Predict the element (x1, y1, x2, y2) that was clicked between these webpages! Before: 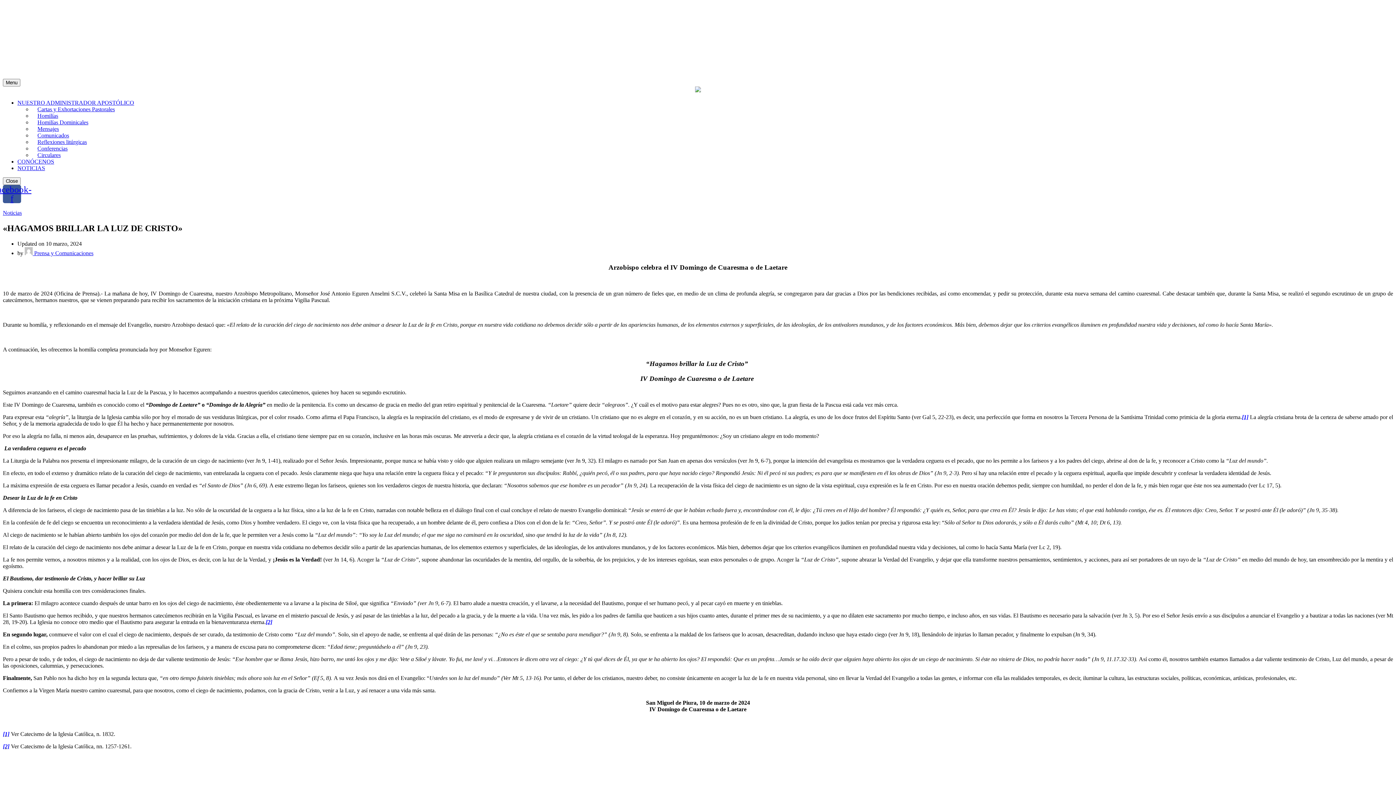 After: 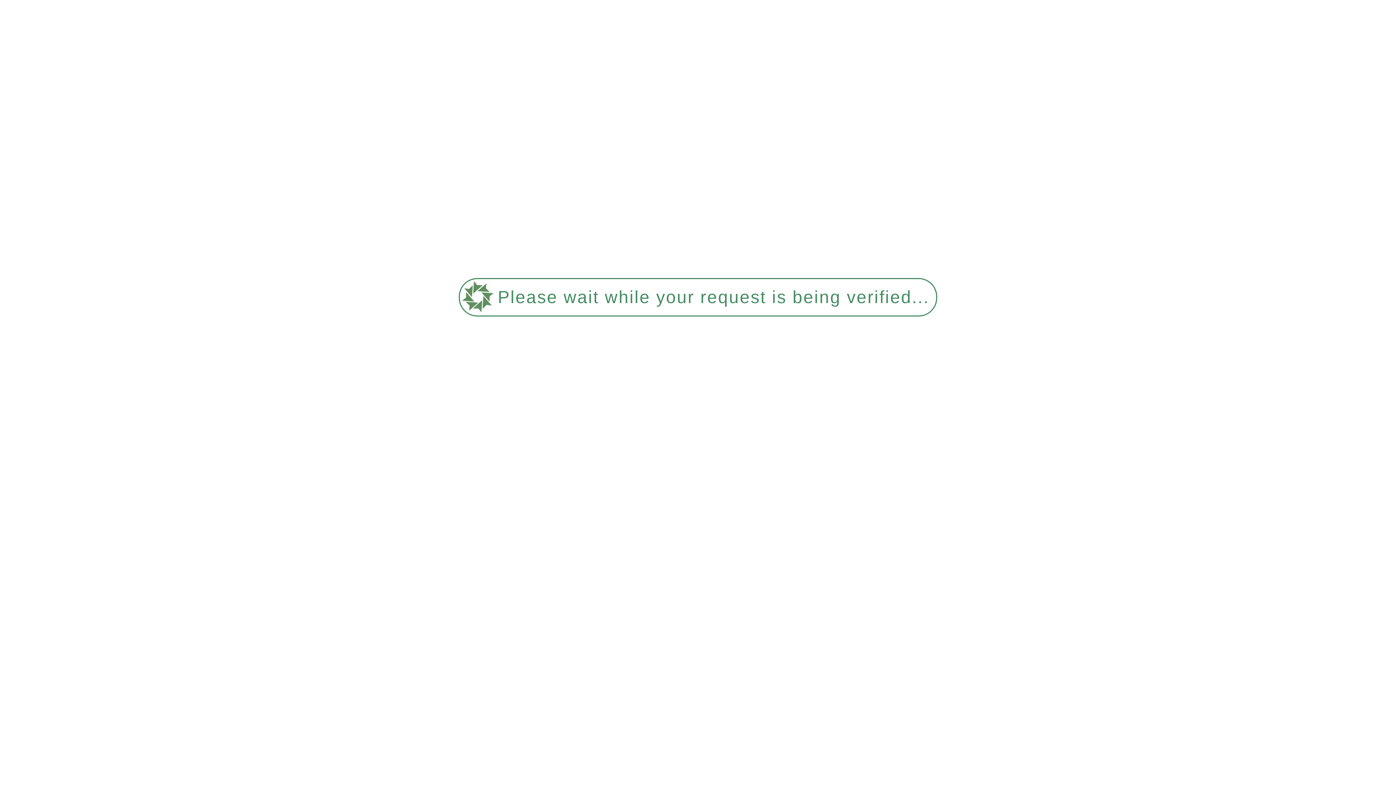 Action: bbox: (32, 148, 66, 161) label: Circulares